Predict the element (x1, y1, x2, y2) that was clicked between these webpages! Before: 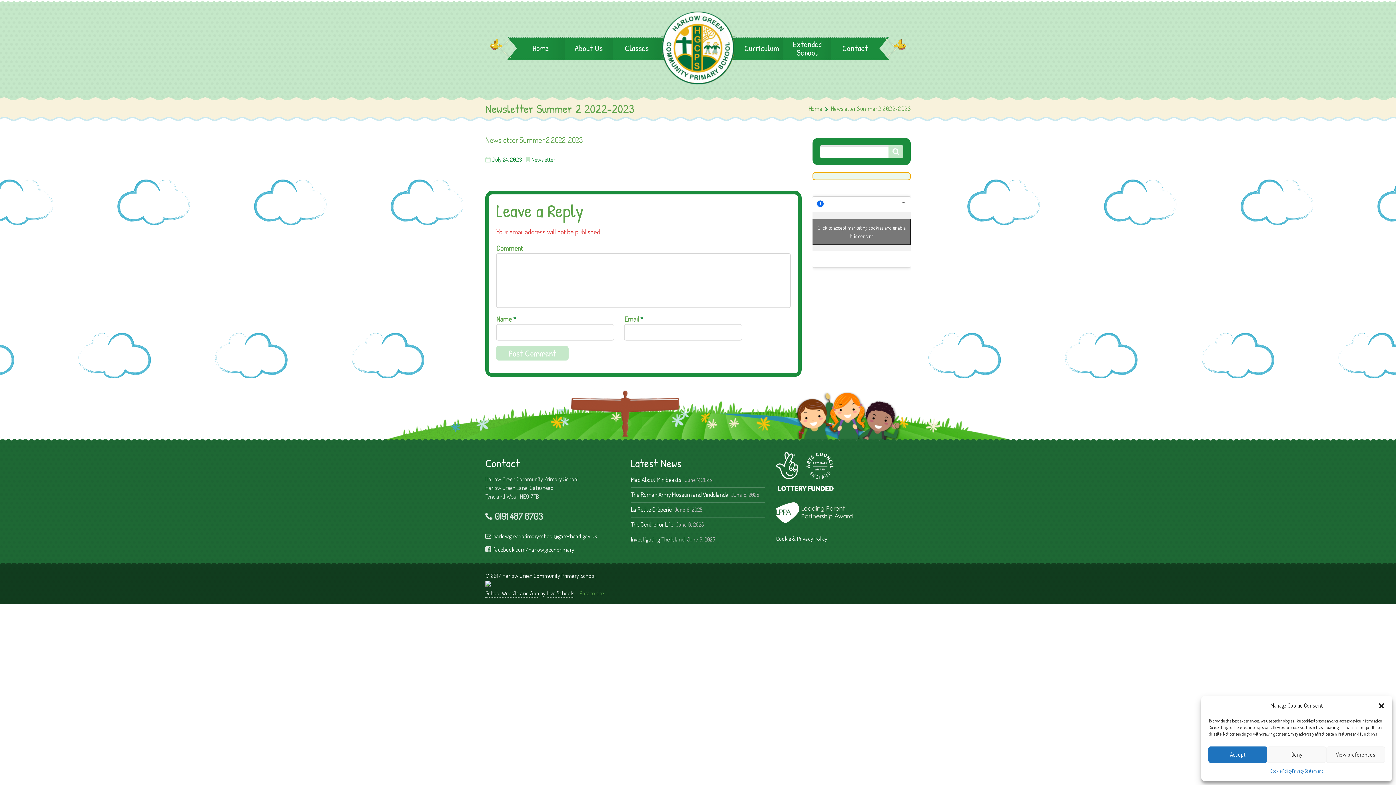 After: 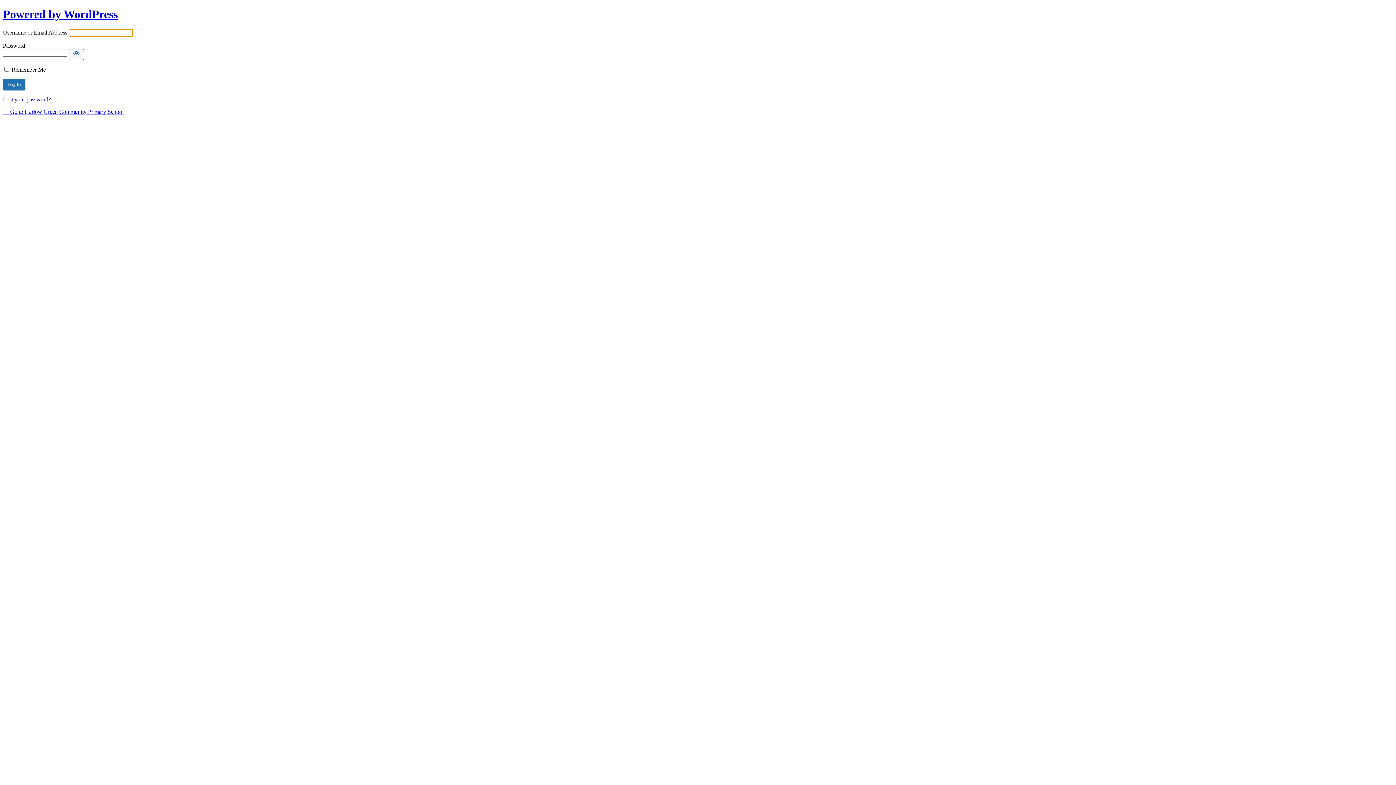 Action: bbox: (579, 589, 604, 597) label: Post to site